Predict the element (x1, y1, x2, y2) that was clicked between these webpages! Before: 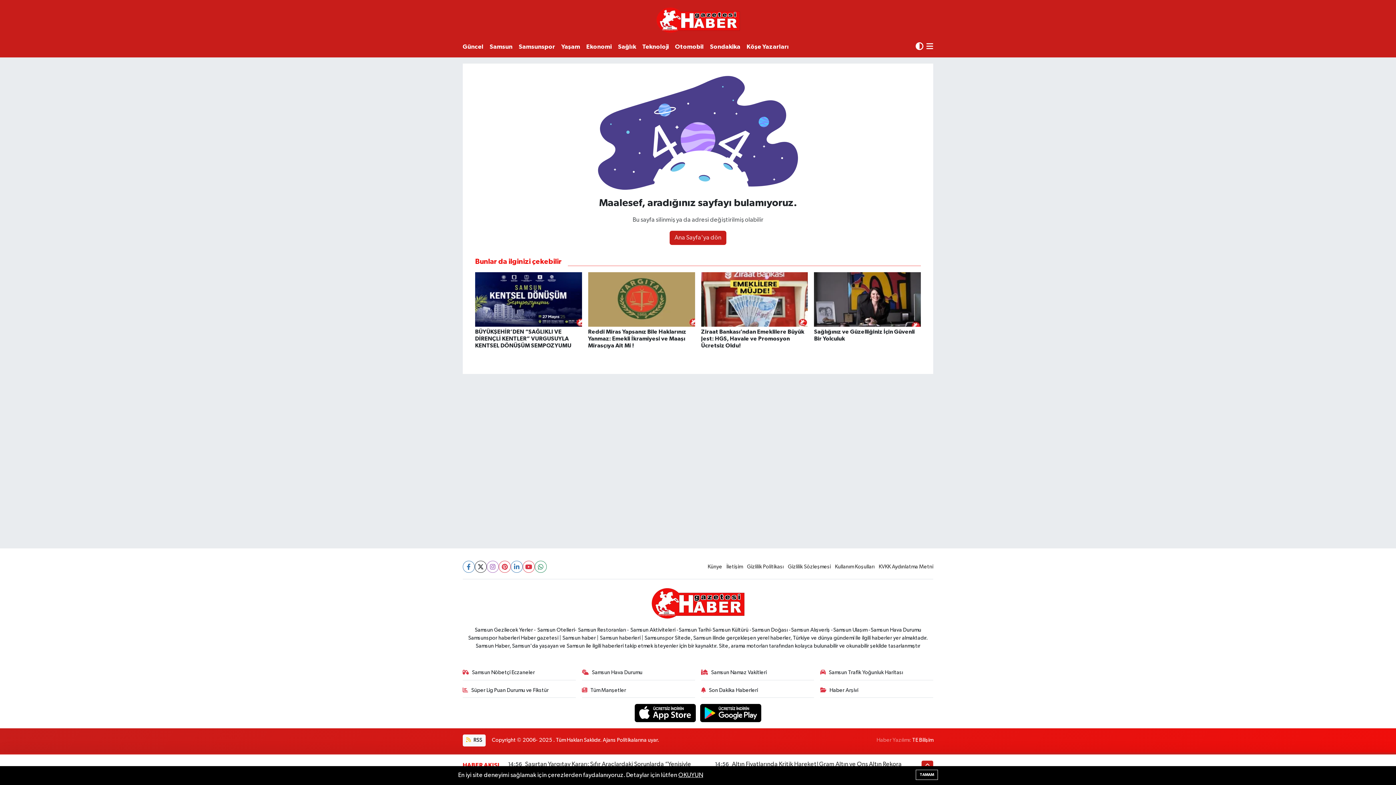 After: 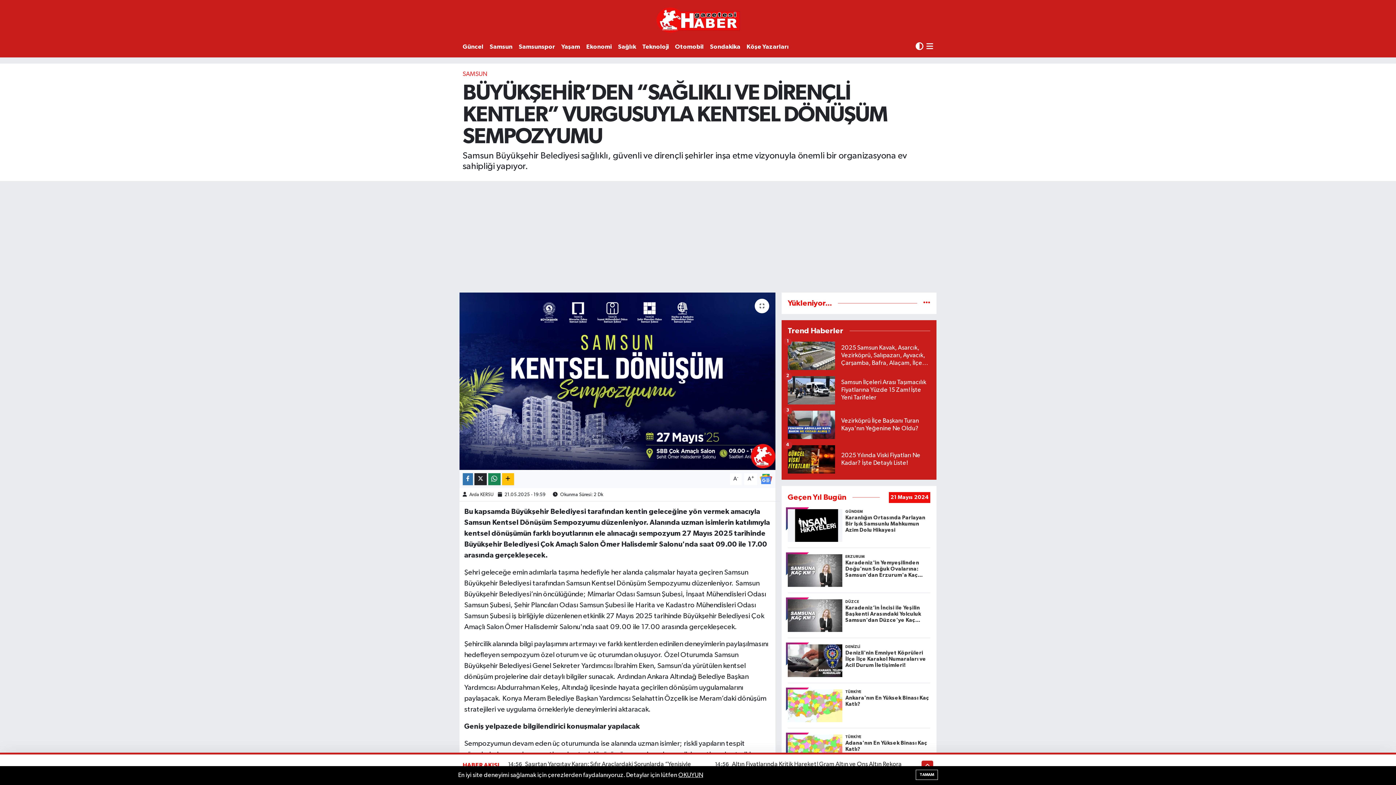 Action: bbox: (475, 272, 582, 355) label: BÜYÜKŞEHİR’DEN “SAĞLIKLI VE DİRENÇLİ KENTLER” VURGUSUYLA KENTSEL DÖNÜŞÜM SEMPOZYUMU